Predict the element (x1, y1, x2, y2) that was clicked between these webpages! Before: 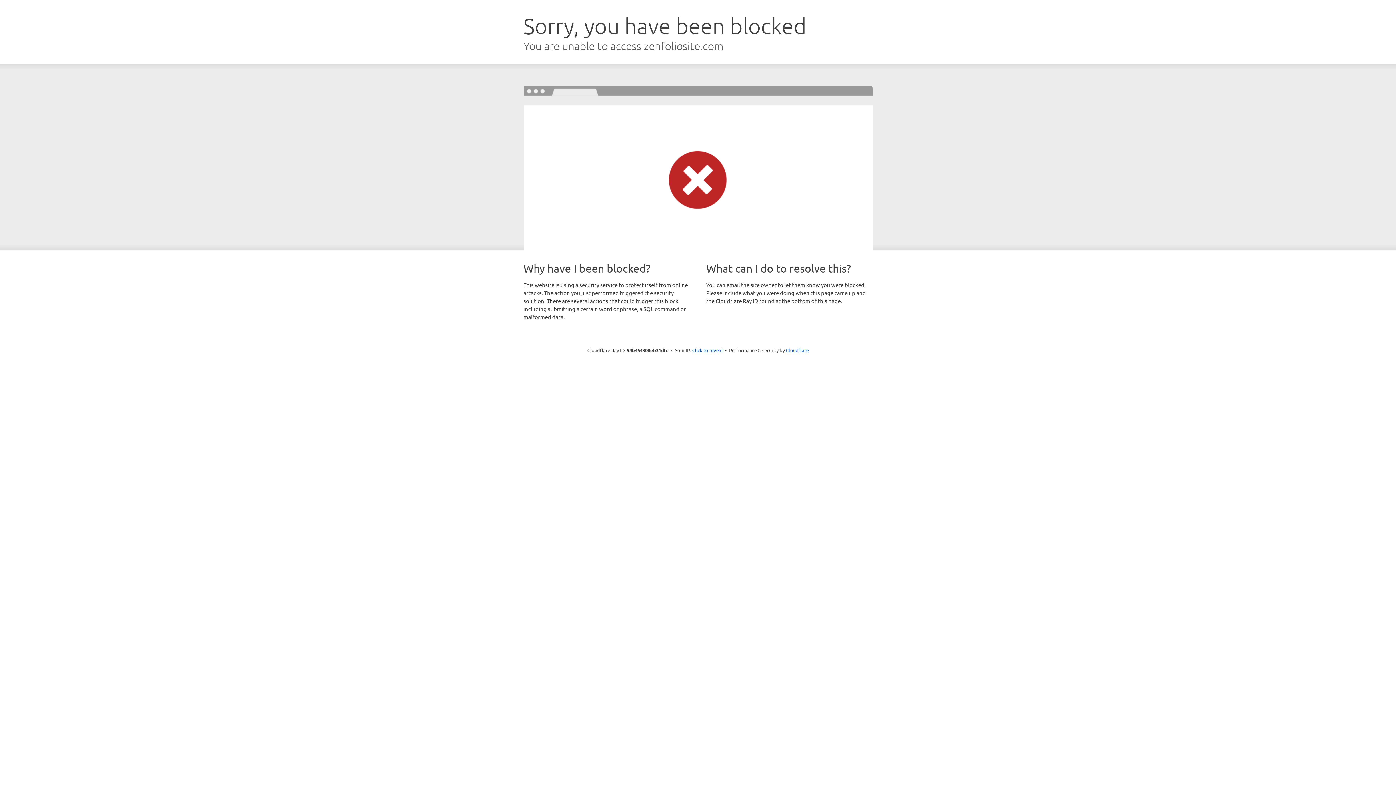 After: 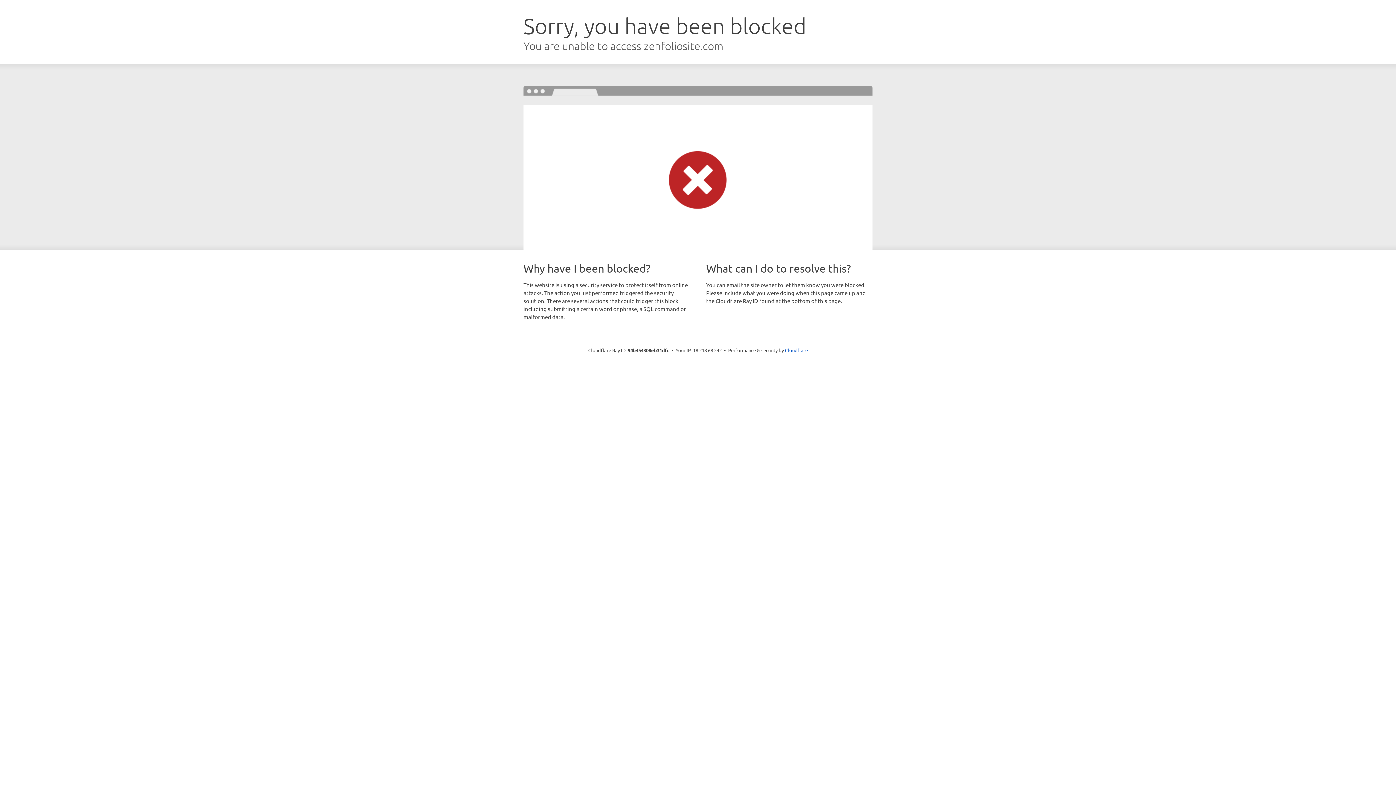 Action: label: Click to reveal bbox: (692, 346, 722, 353)